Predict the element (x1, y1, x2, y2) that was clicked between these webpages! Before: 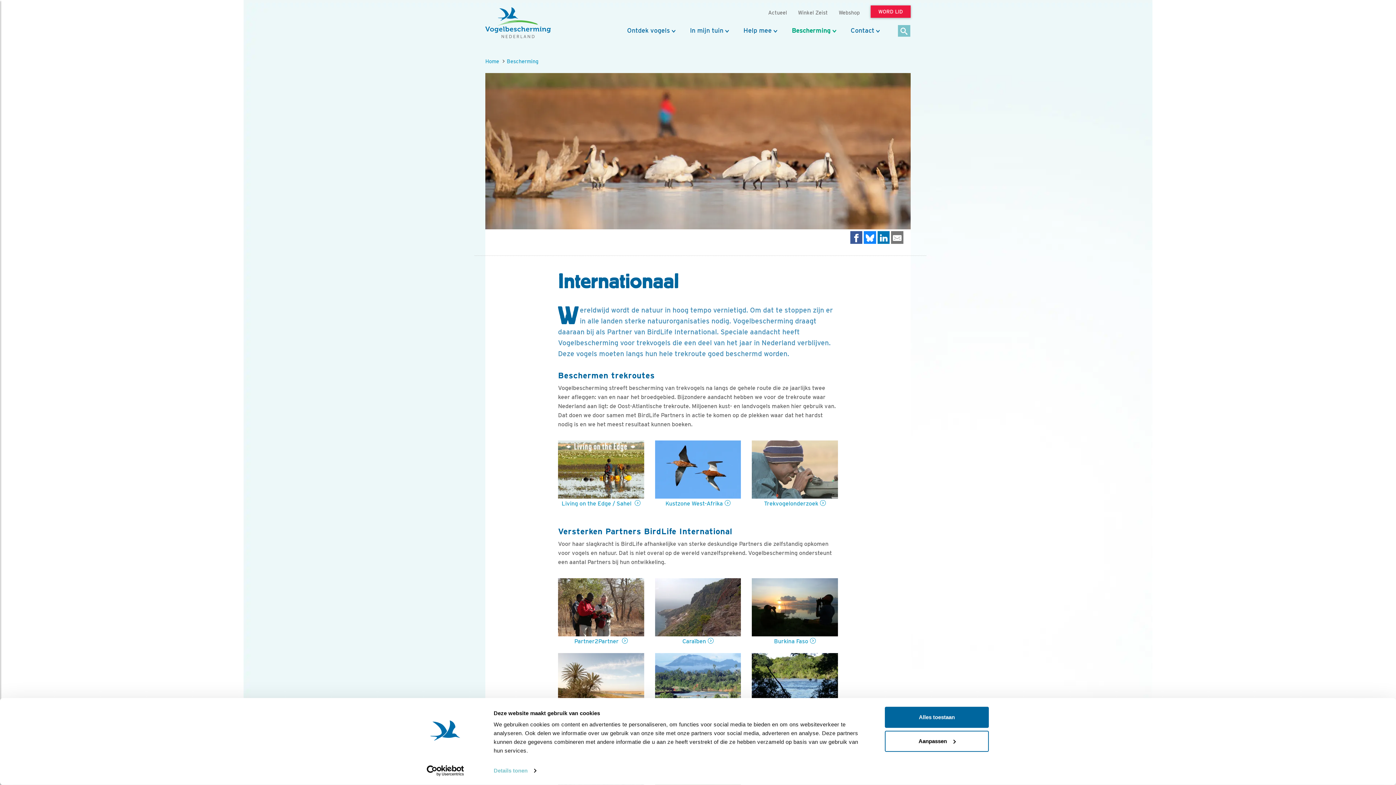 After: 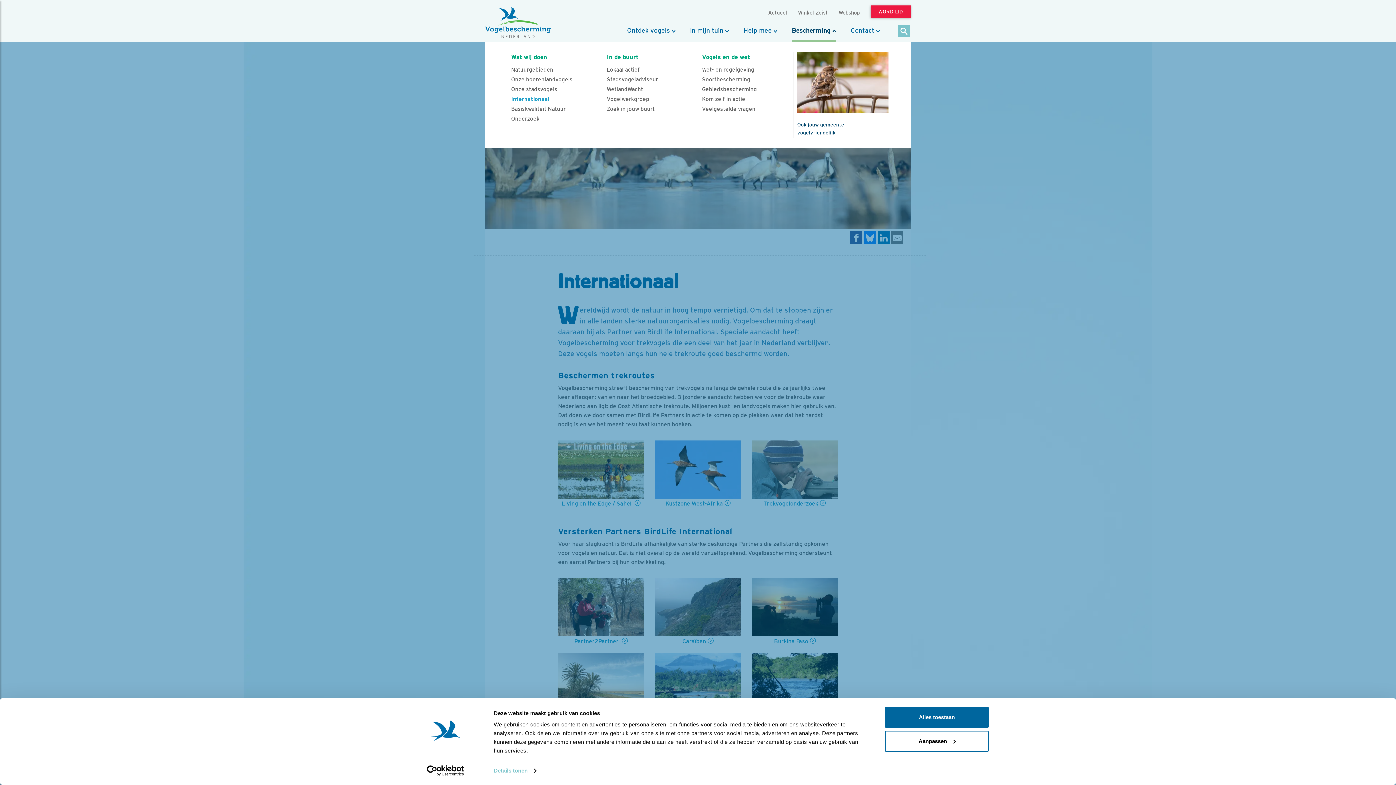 Action: bbox: (792, 26, 836, 42) label: Bescherming